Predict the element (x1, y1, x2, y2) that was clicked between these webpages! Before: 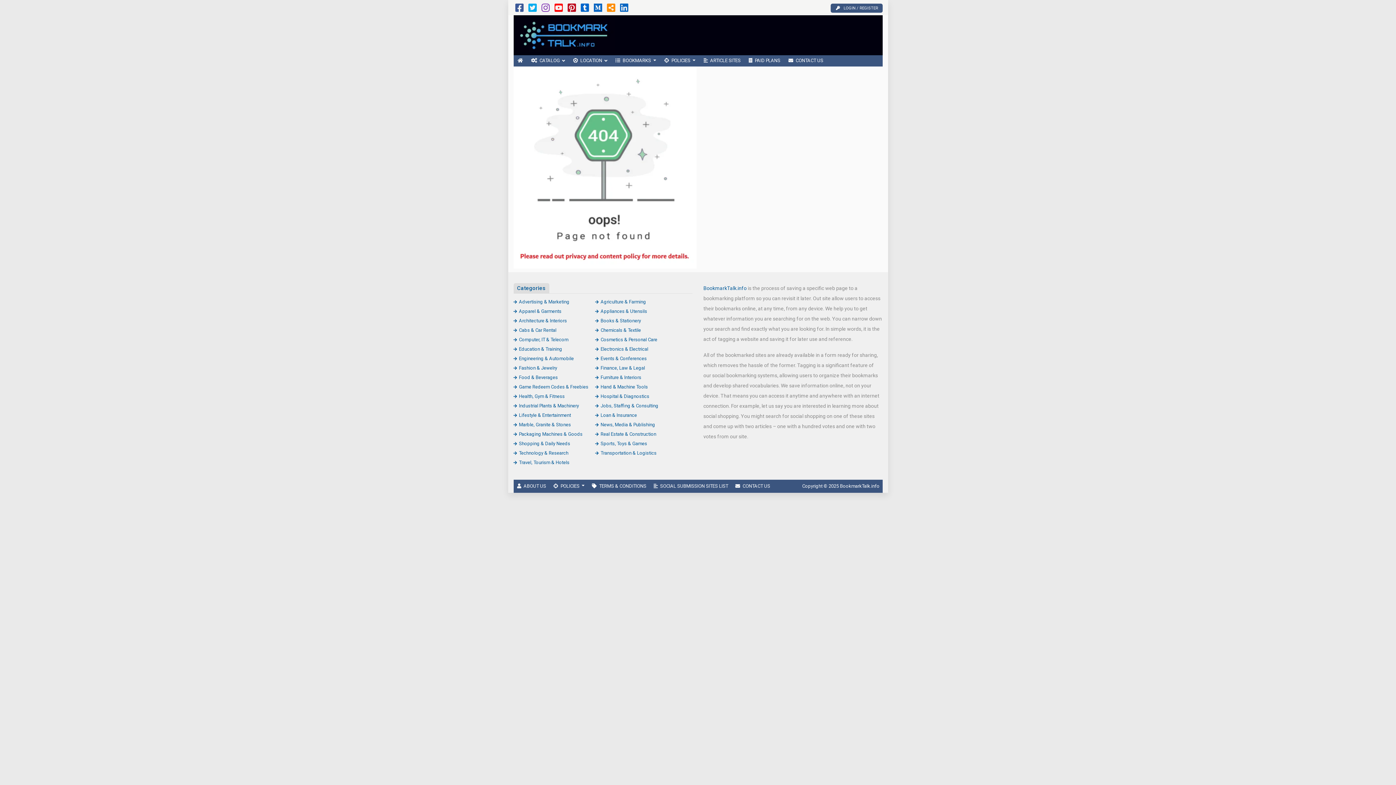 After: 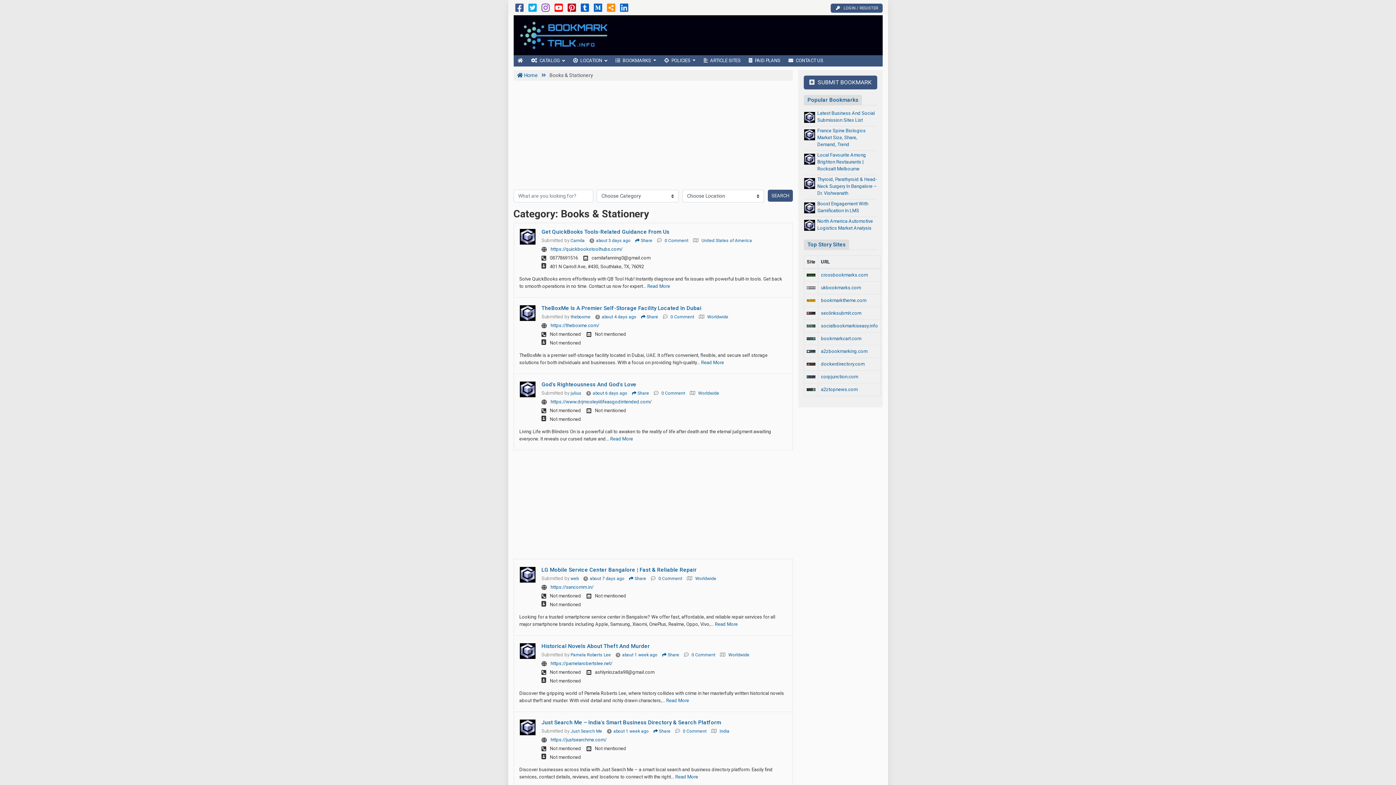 Action: label: Books & Stationery bbox: (595, 318, 641, 323)